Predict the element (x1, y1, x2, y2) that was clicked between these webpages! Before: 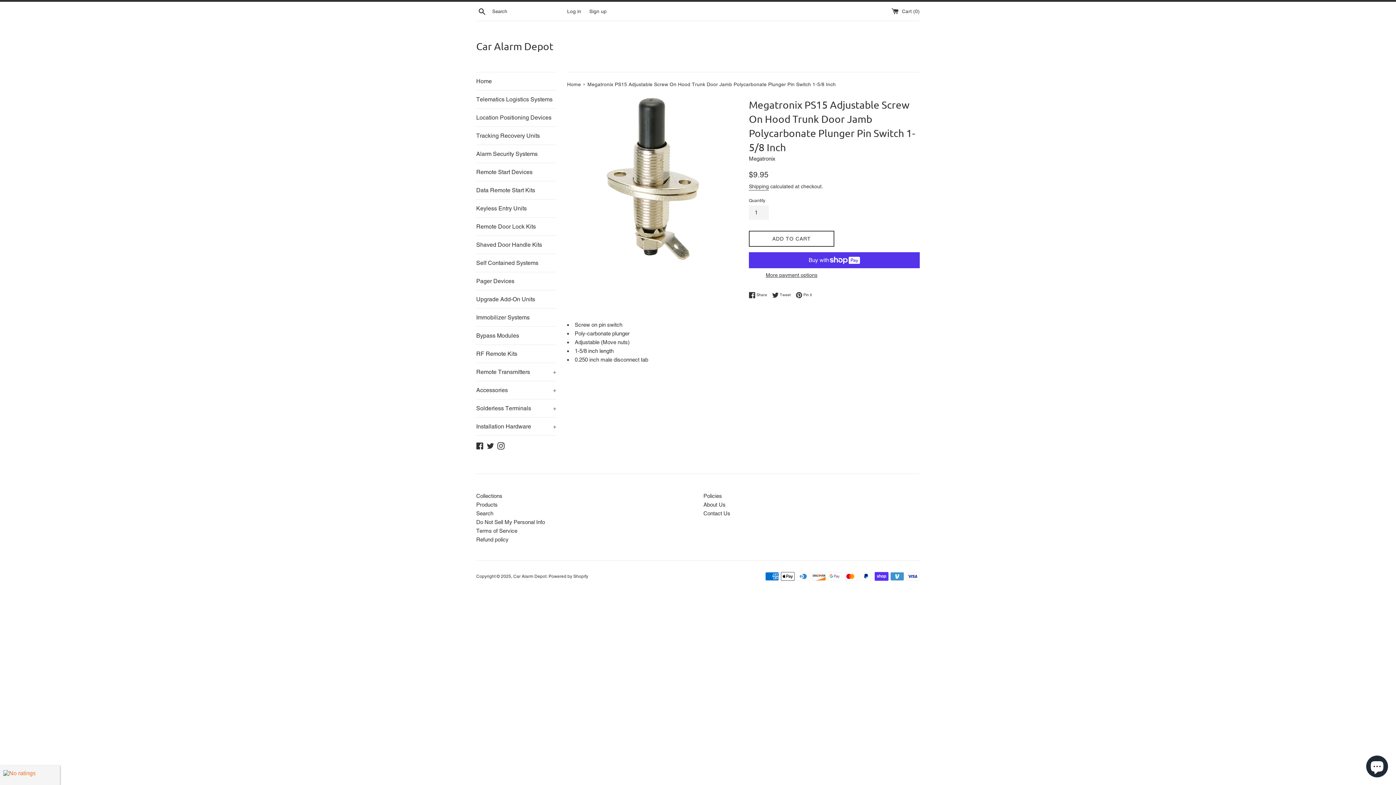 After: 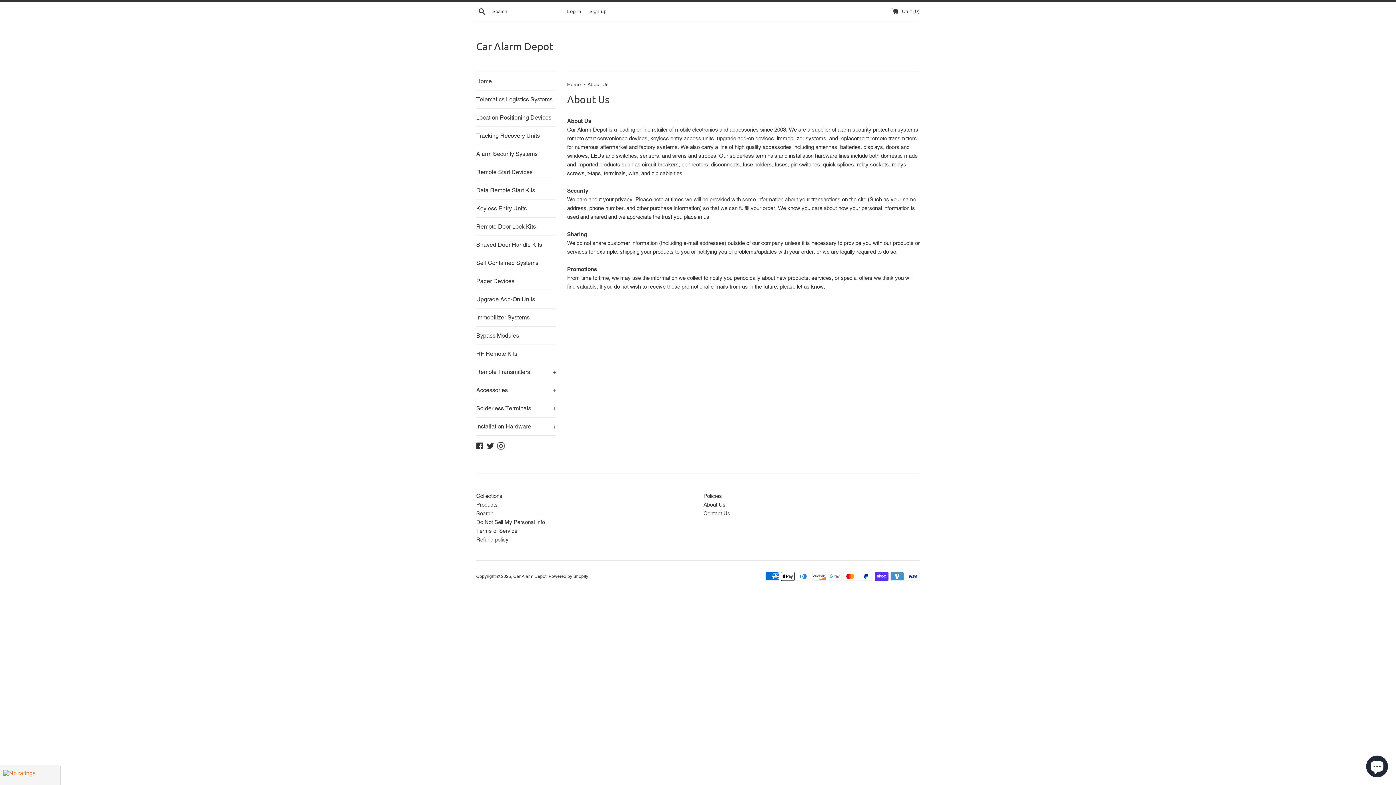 Action: label: About Us bbox: (703, 501, 725, 508)